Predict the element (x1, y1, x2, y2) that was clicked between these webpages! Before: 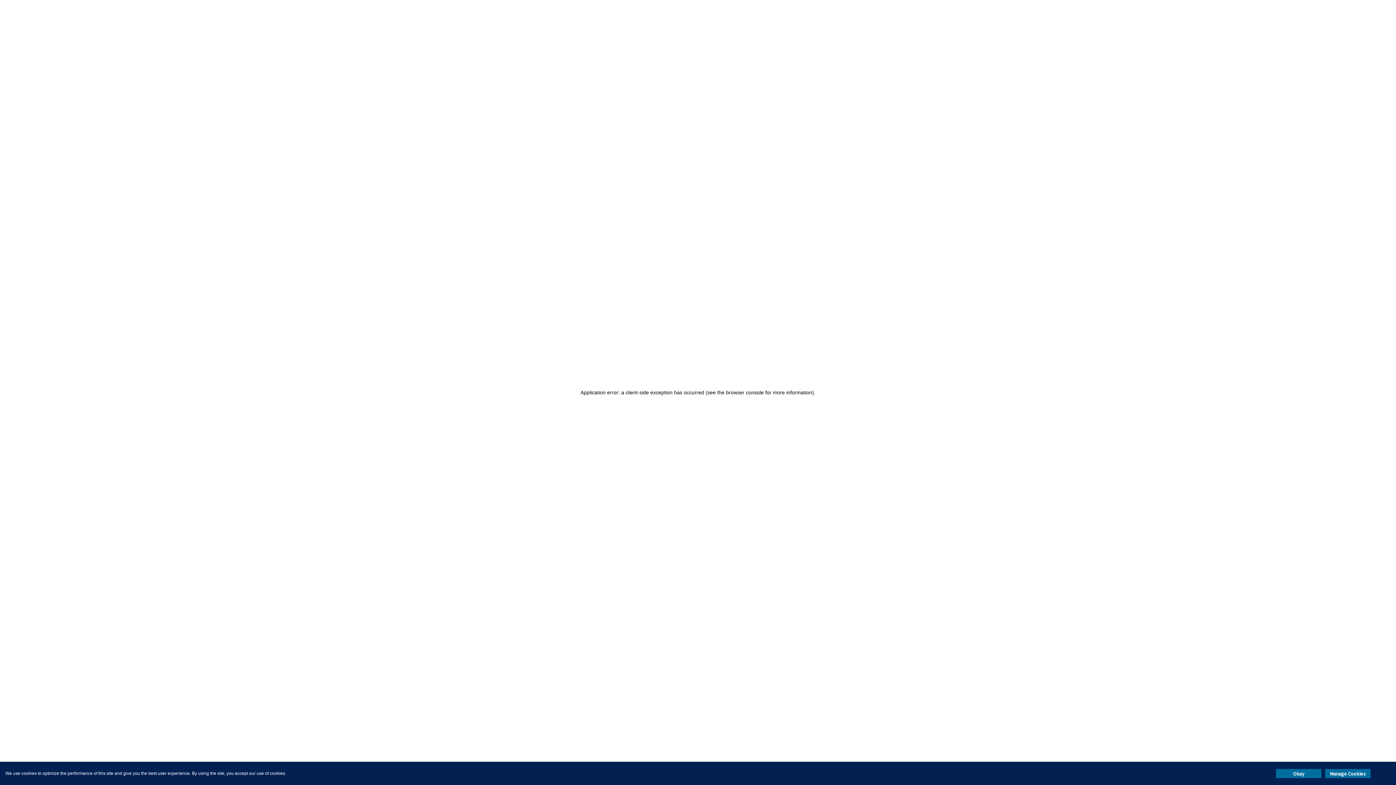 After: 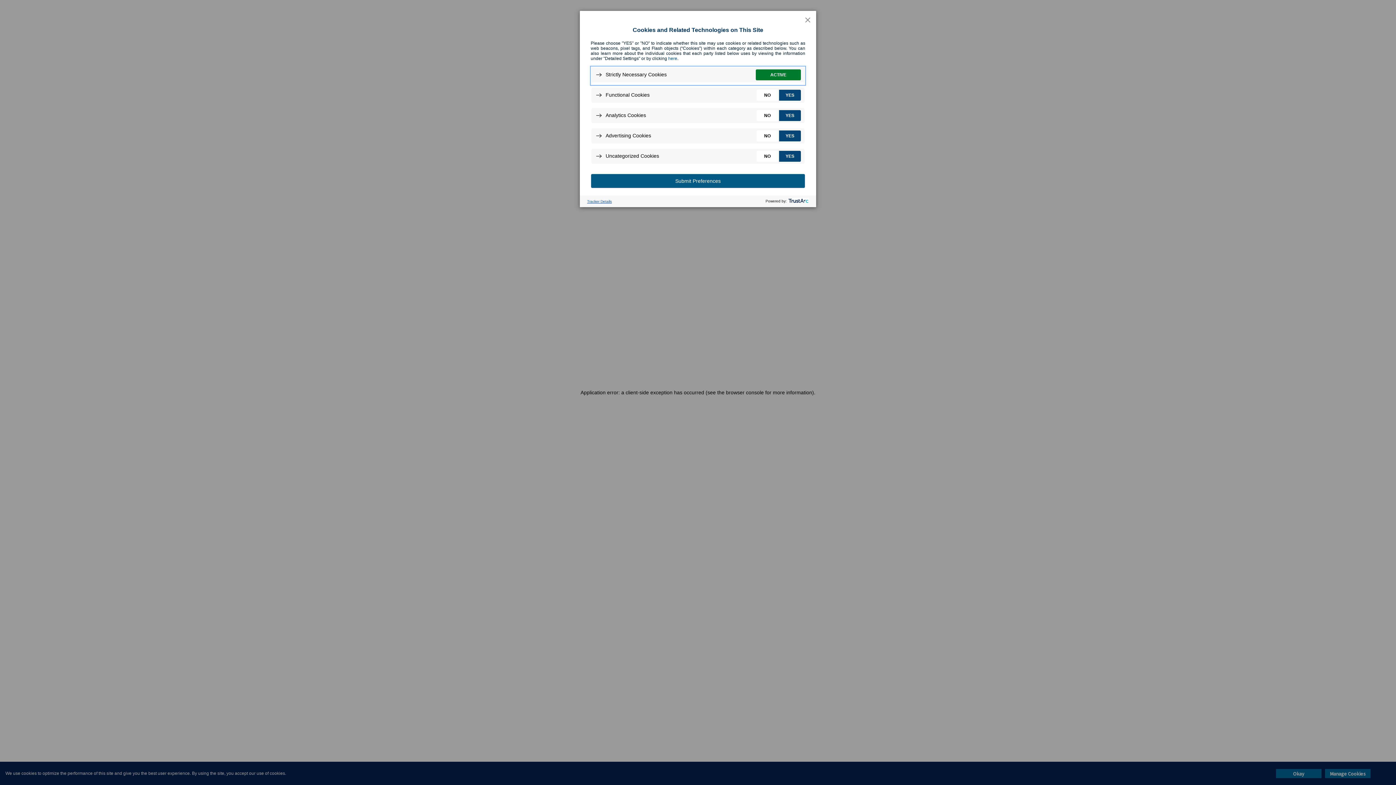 Action: label: Manage Cookies bbox: (1325, 769, 1370, 778)